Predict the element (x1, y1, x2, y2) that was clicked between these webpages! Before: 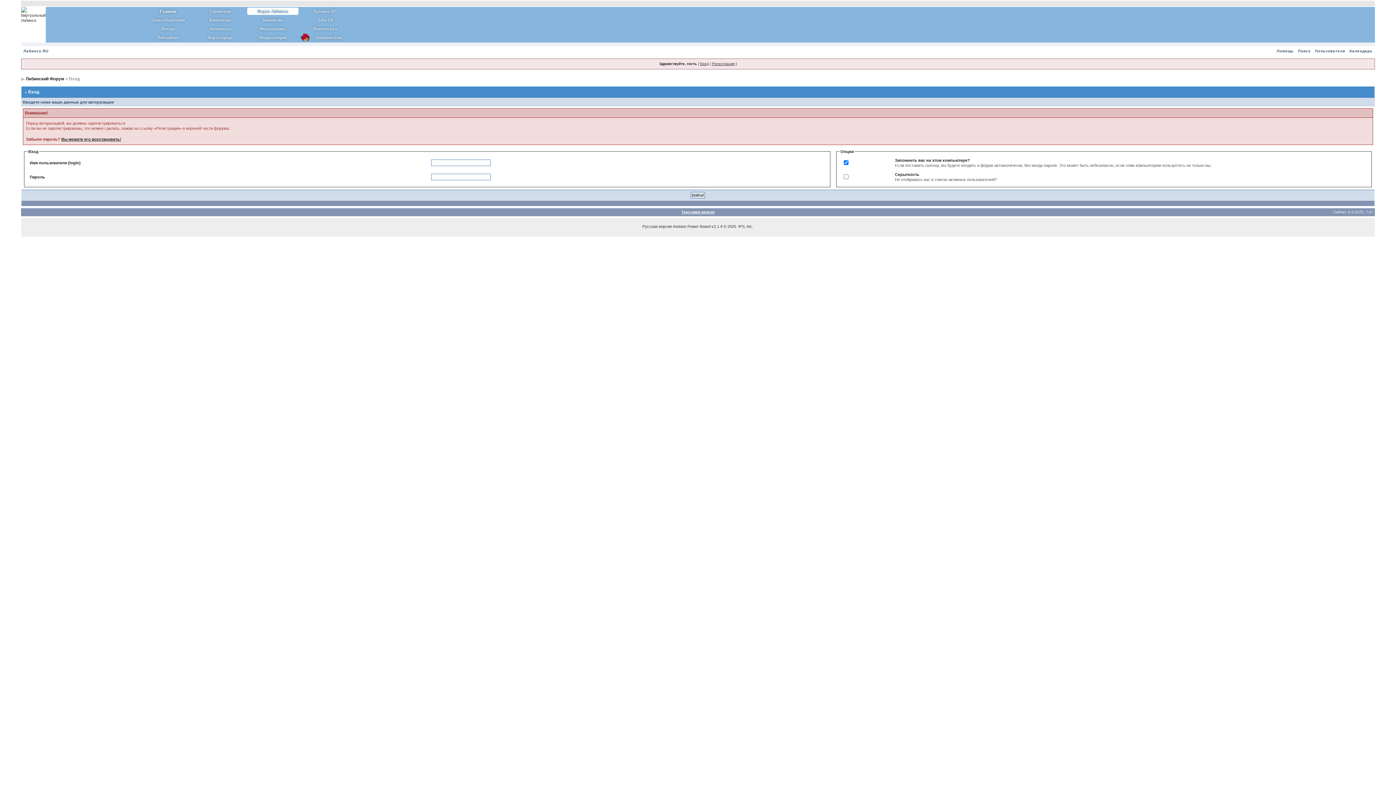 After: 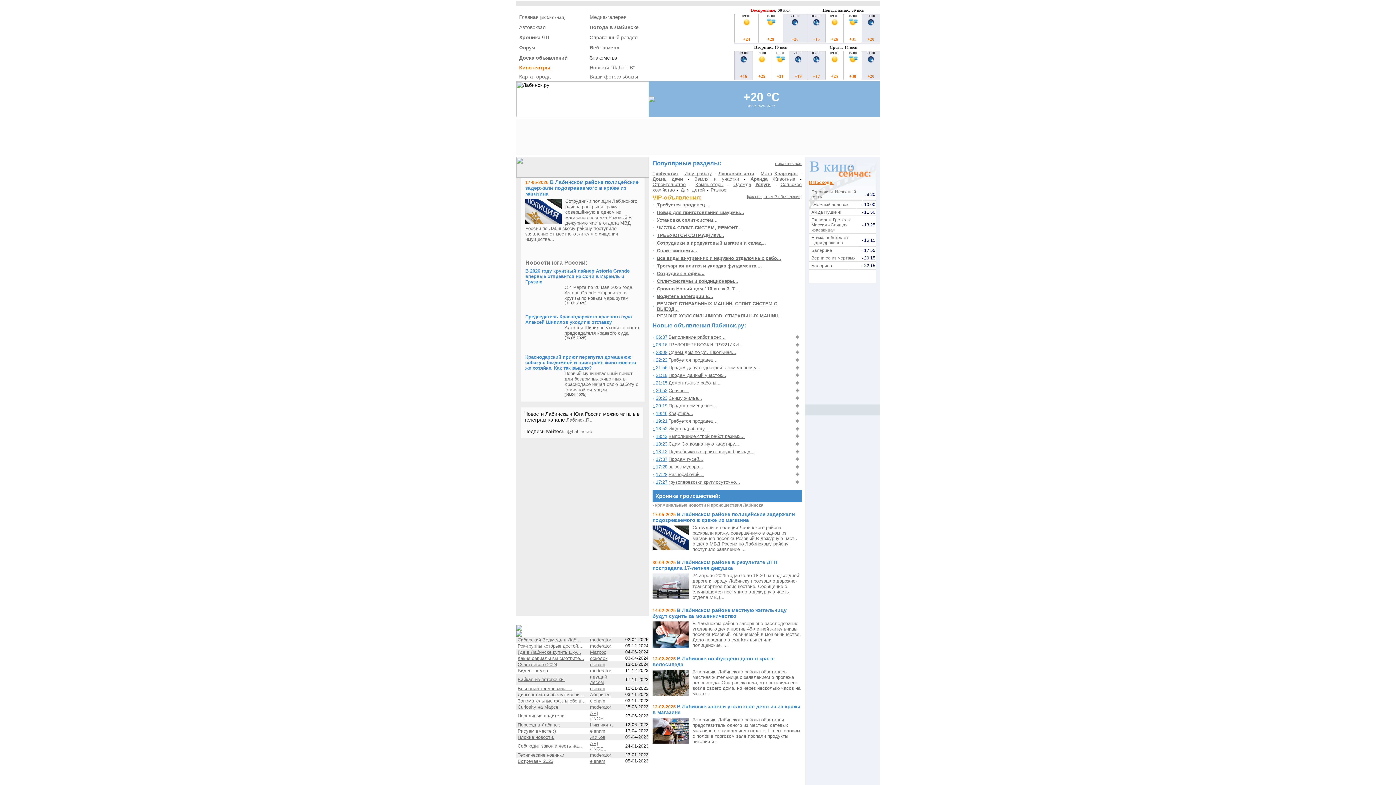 Action: bbox: (142, 7, 193, 14) label: Главная